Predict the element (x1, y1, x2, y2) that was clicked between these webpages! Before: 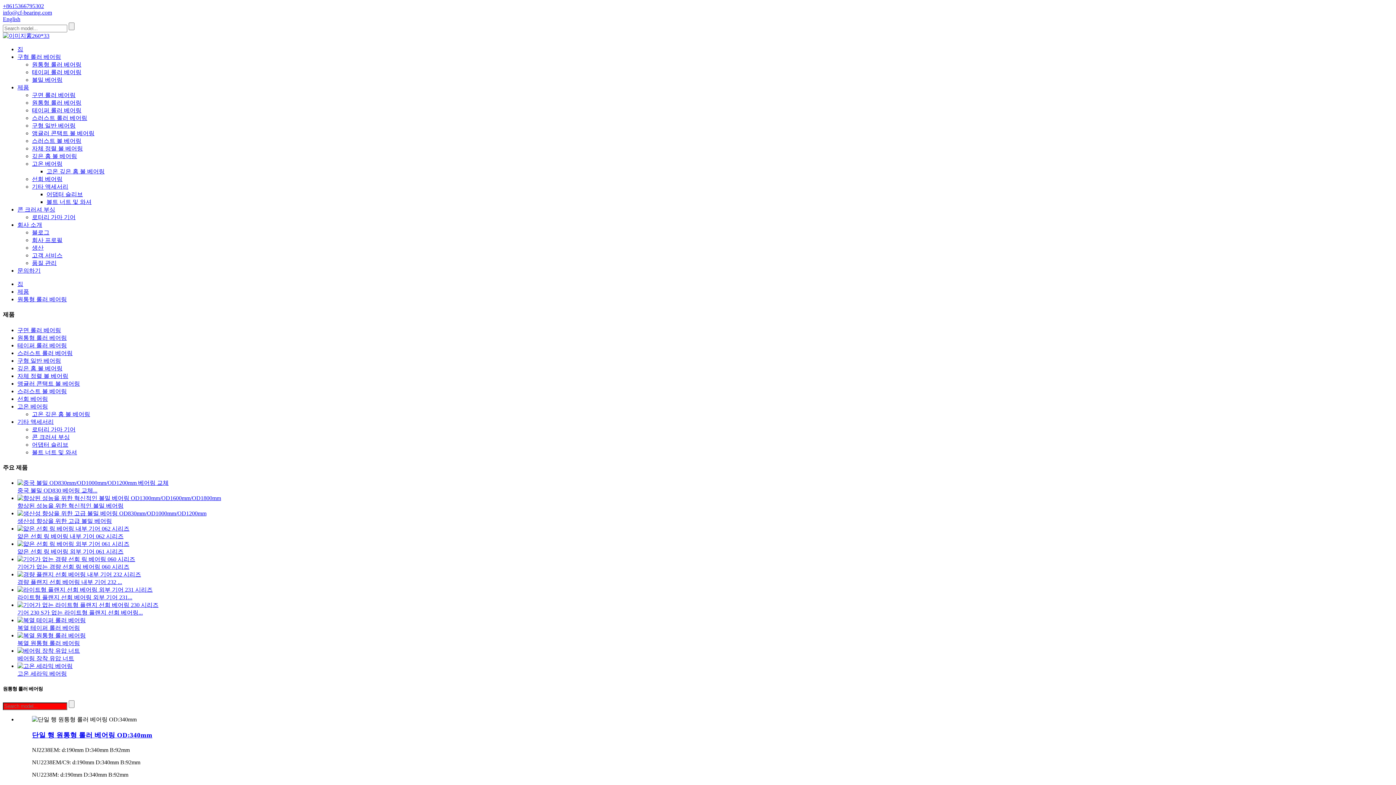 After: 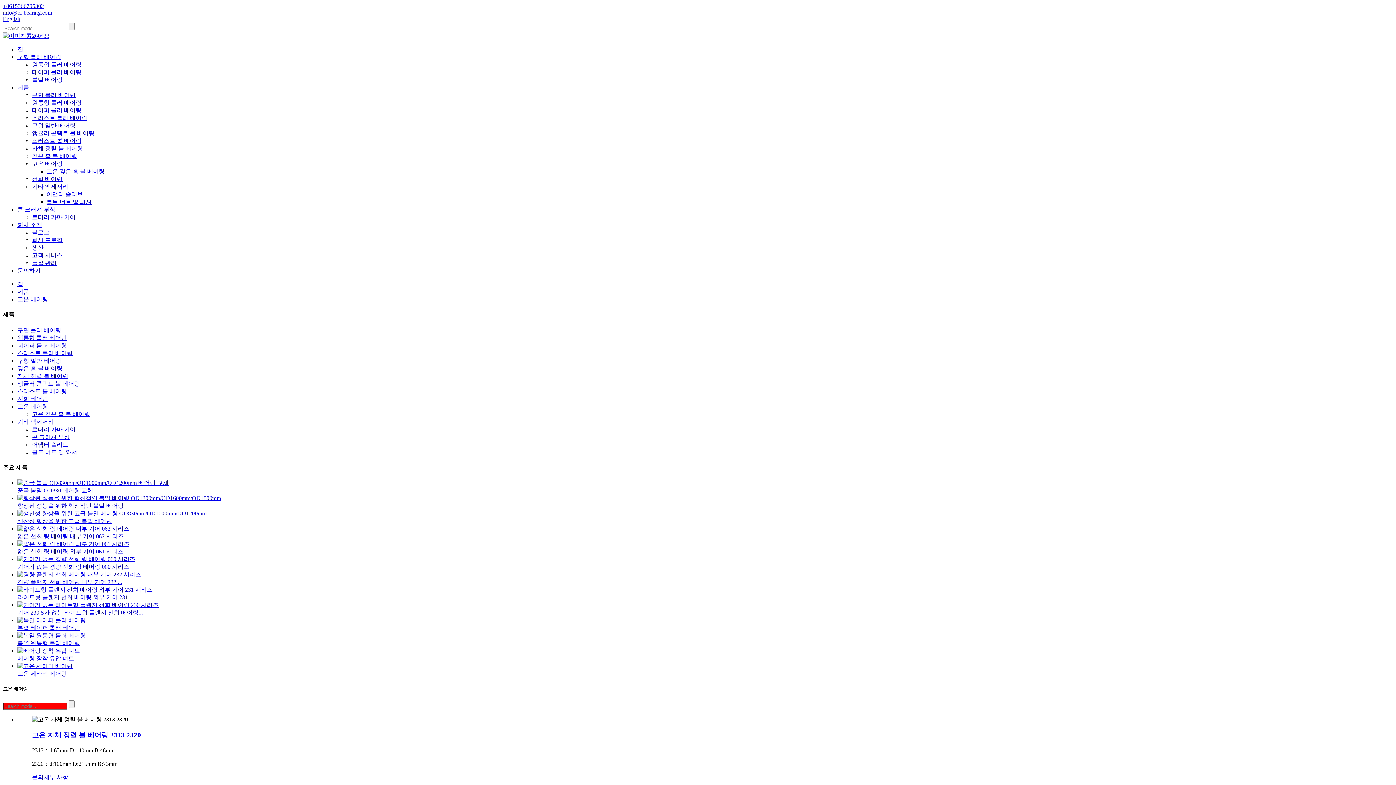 Action: label: 고온 베어링 bbox: (32, 160, 62, 166)